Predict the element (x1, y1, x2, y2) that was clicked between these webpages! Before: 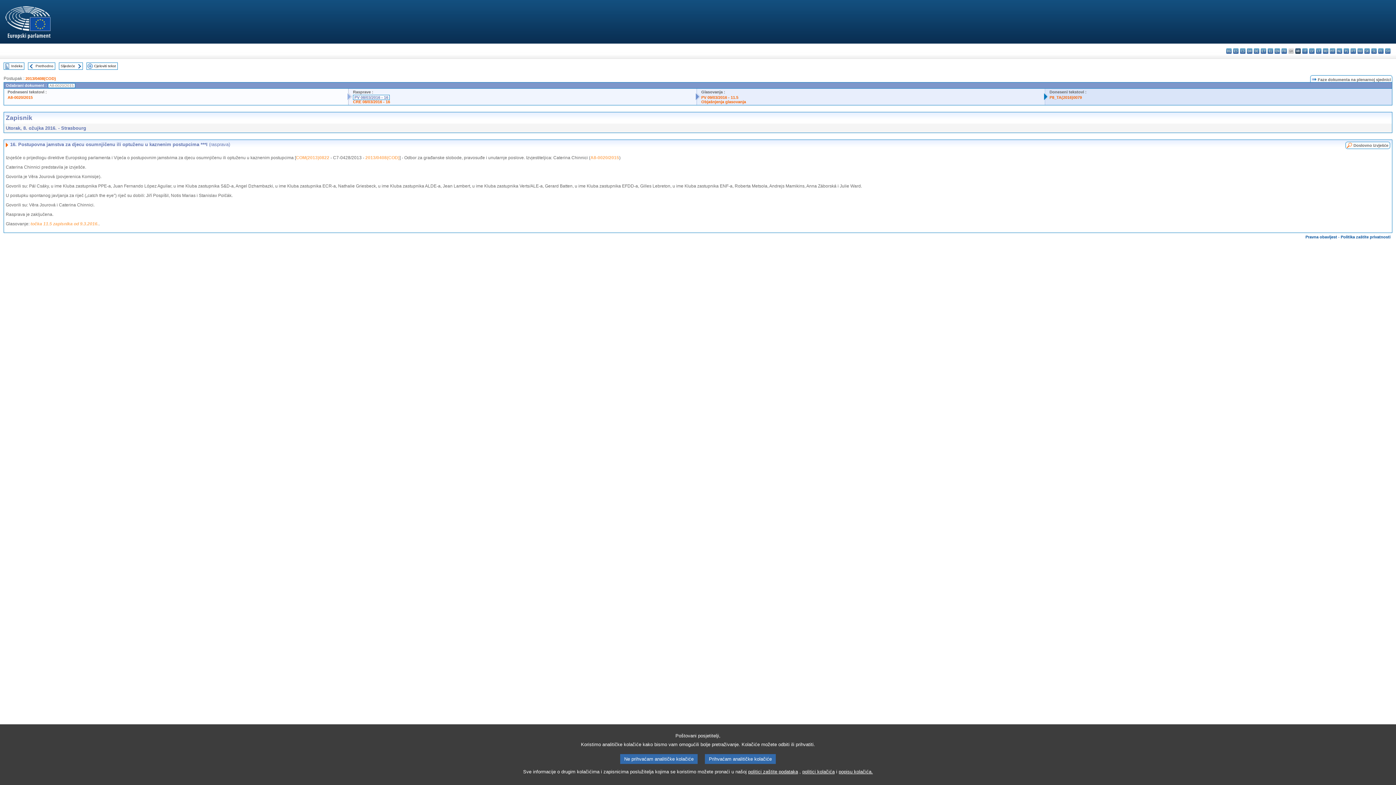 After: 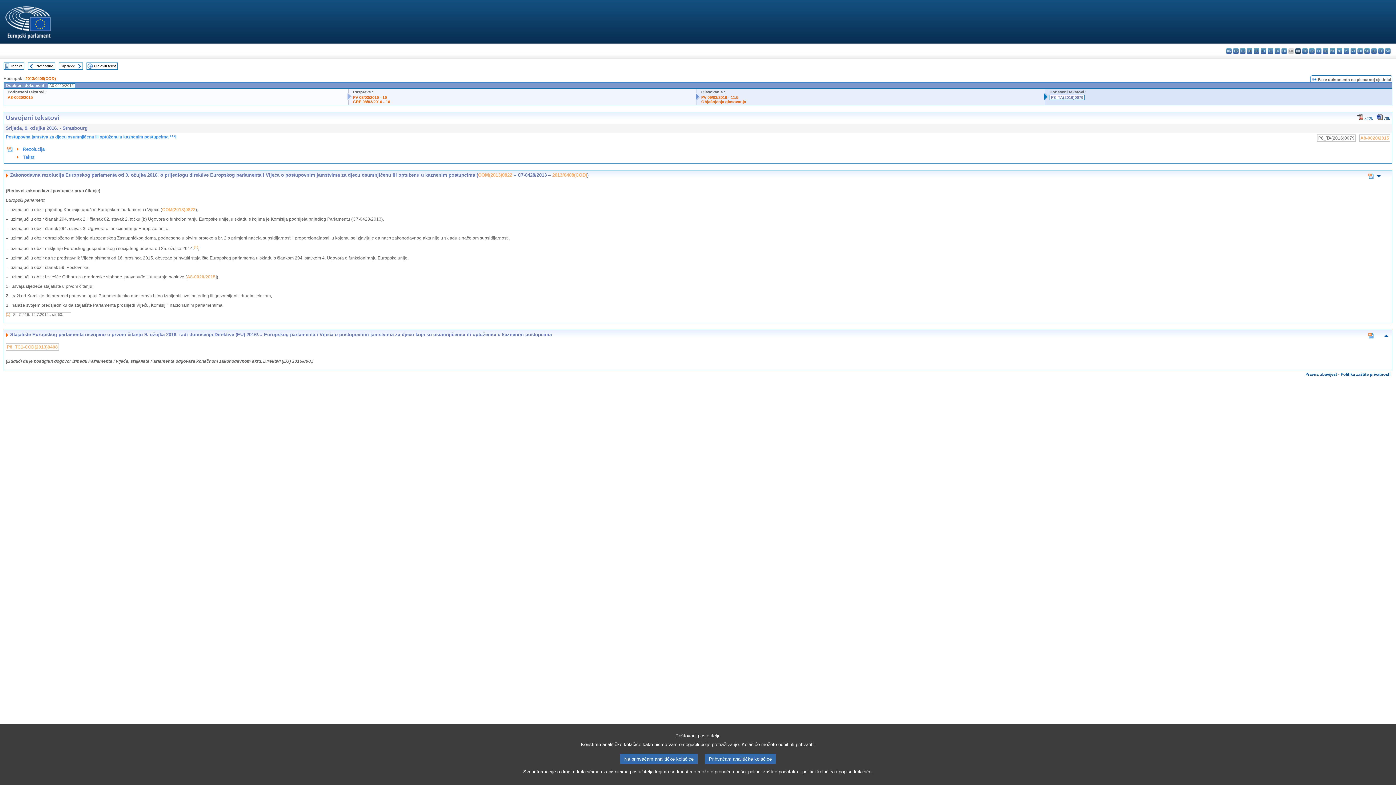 Action: bbox: (1049, 95, 1082, 99) label: P8_TA(2016)0079